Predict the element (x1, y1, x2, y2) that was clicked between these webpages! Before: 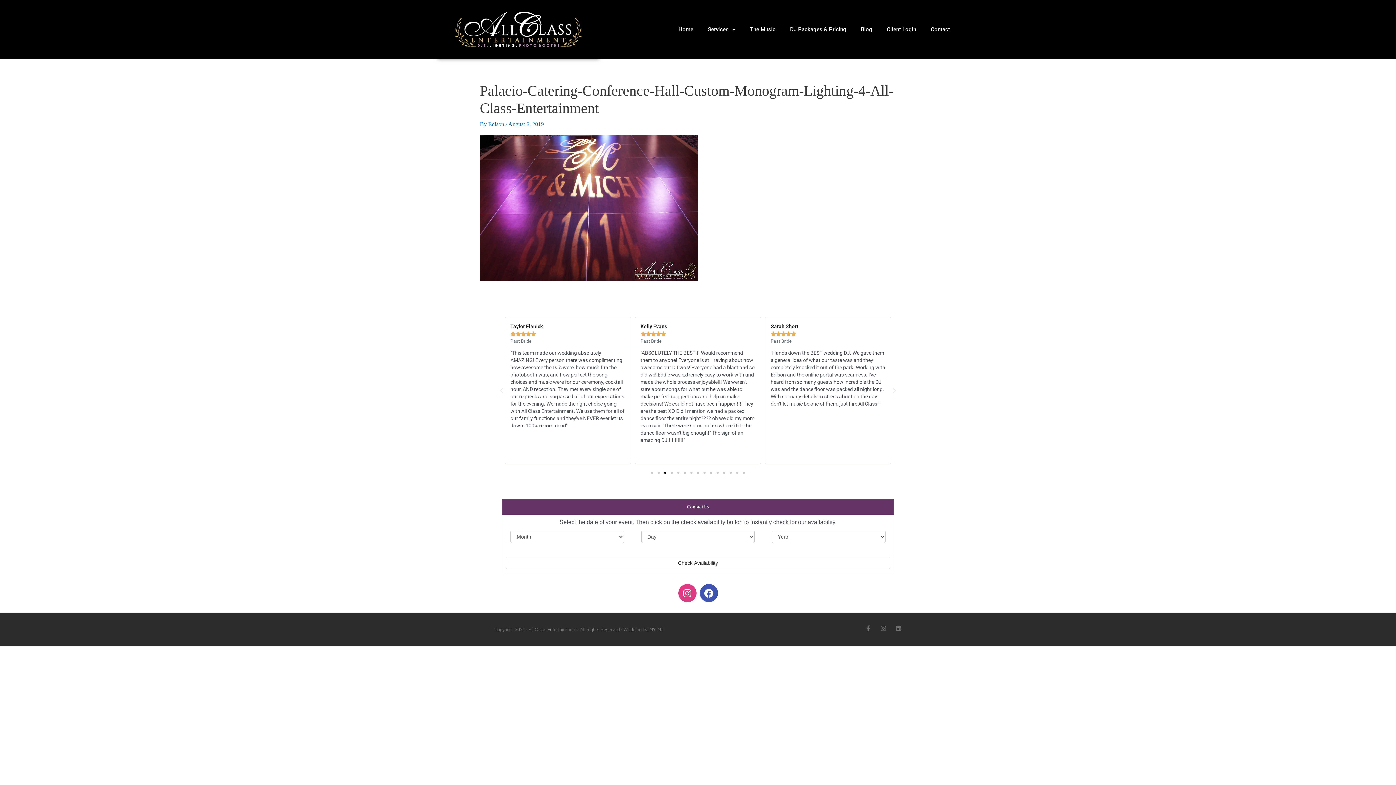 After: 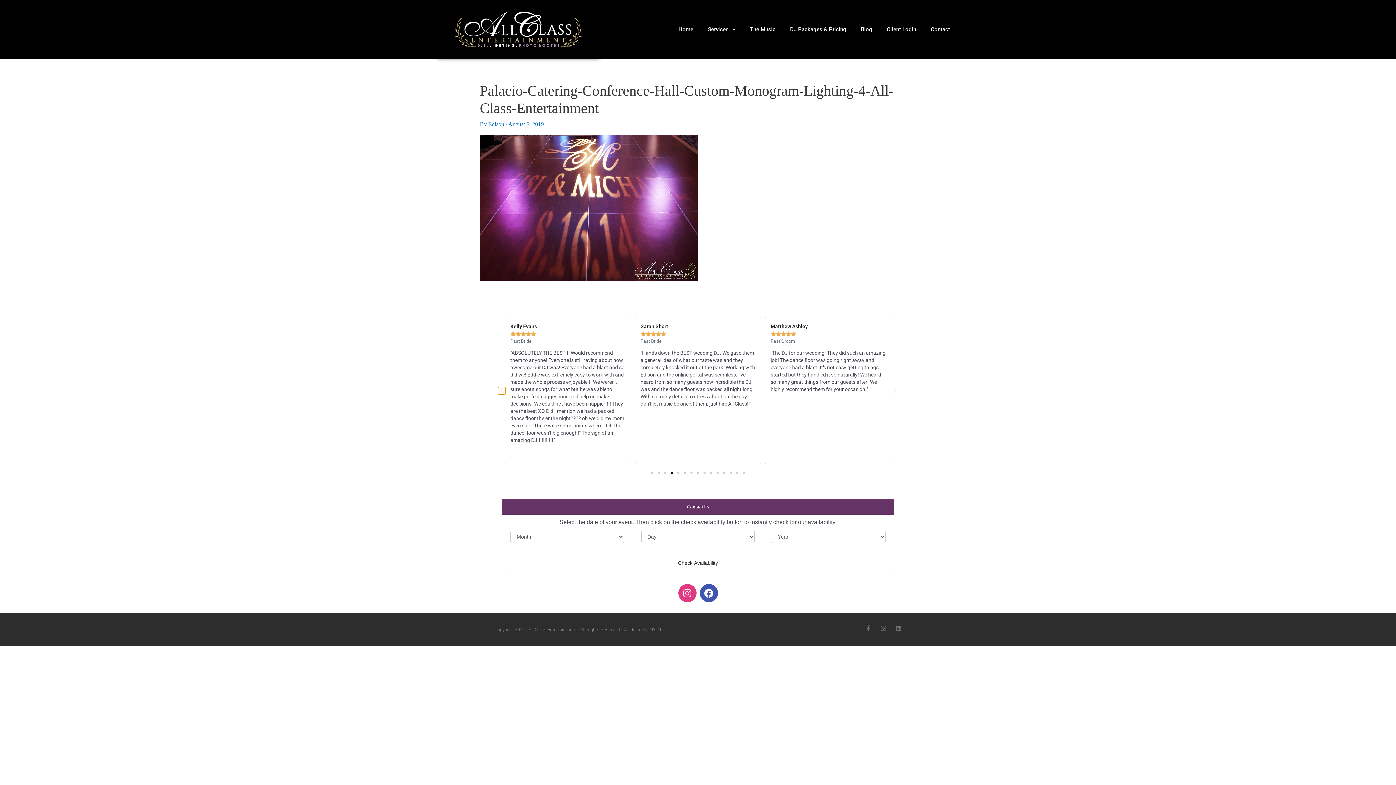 Action: bbox: (498, 387, 505, 394) label: Previous slide